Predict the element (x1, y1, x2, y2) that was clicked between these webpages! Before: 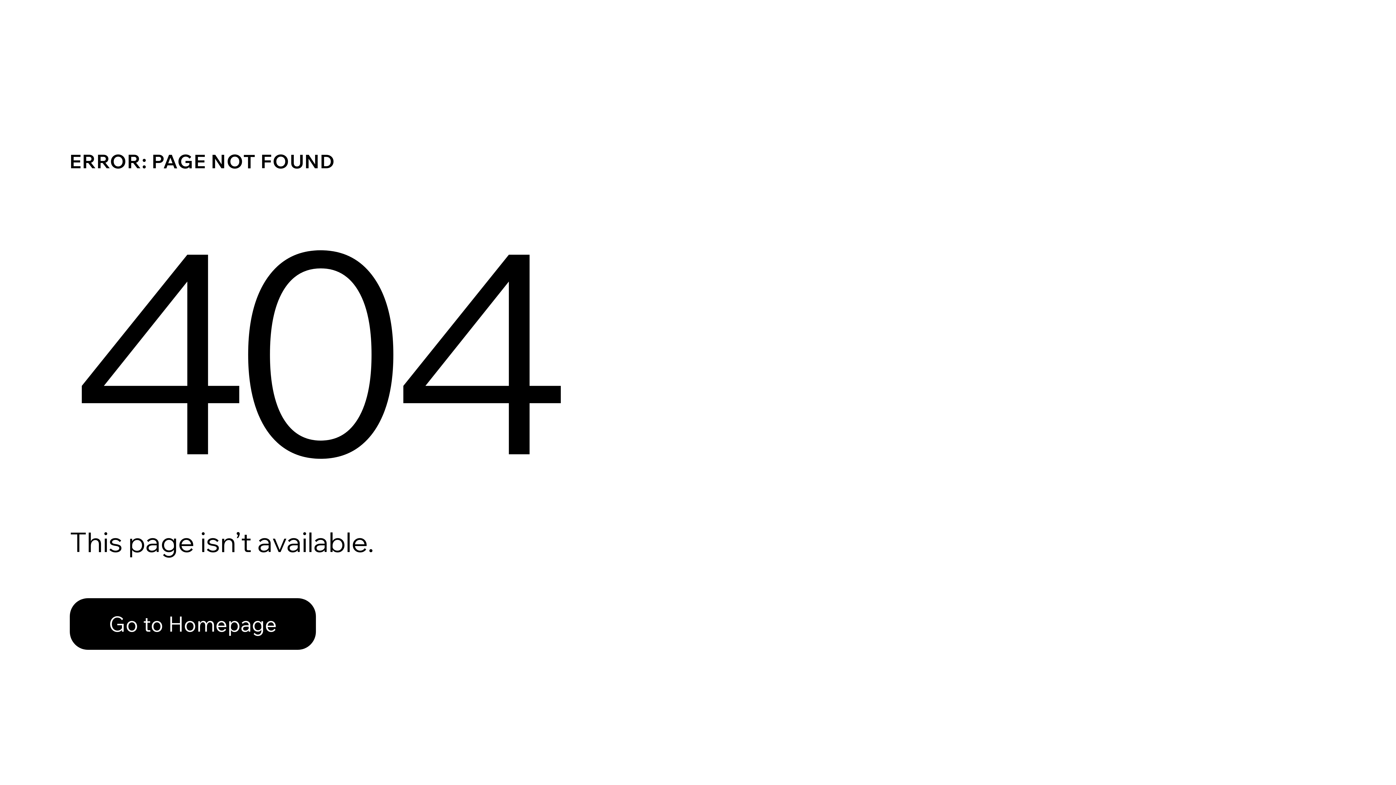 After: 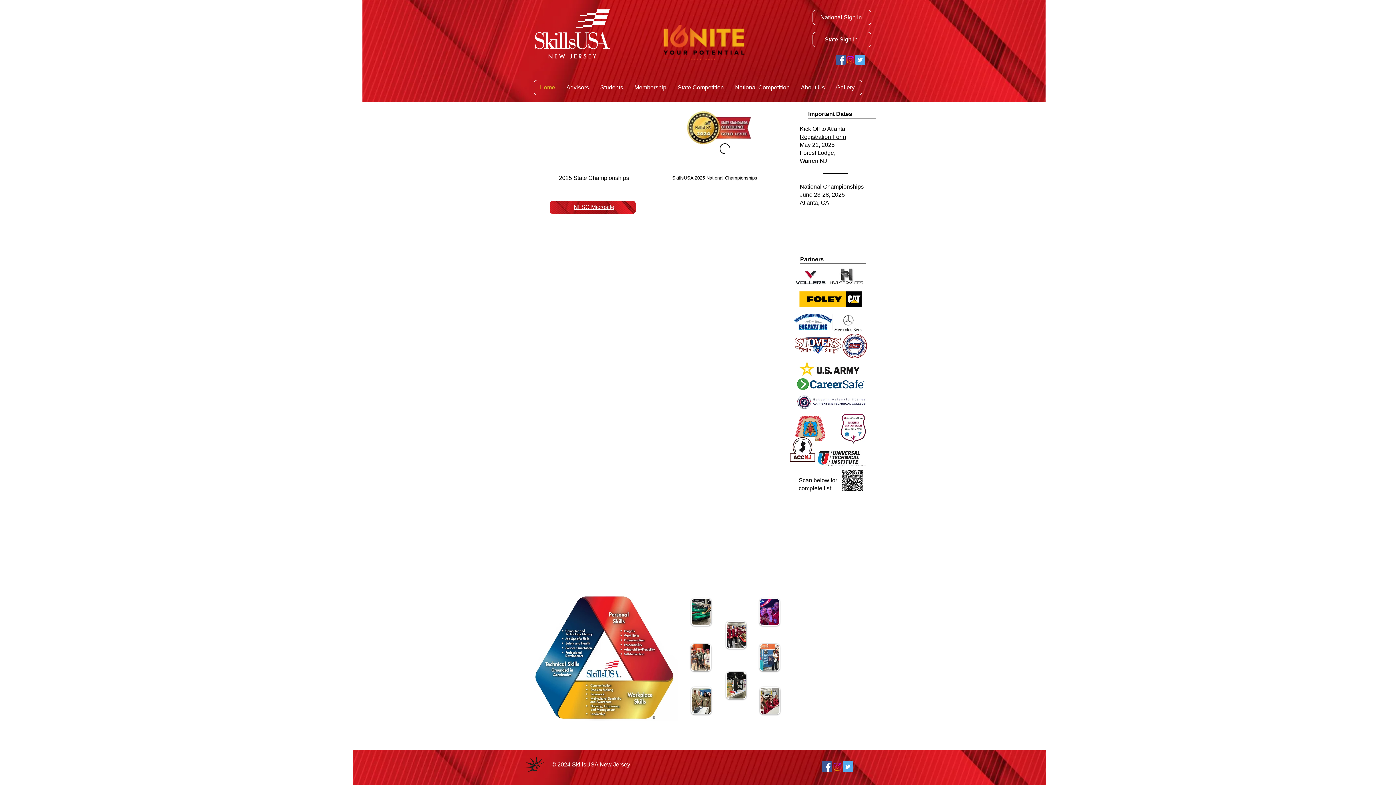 Action: label: Go to Homepage bbox: (69, 598, 316, 650)